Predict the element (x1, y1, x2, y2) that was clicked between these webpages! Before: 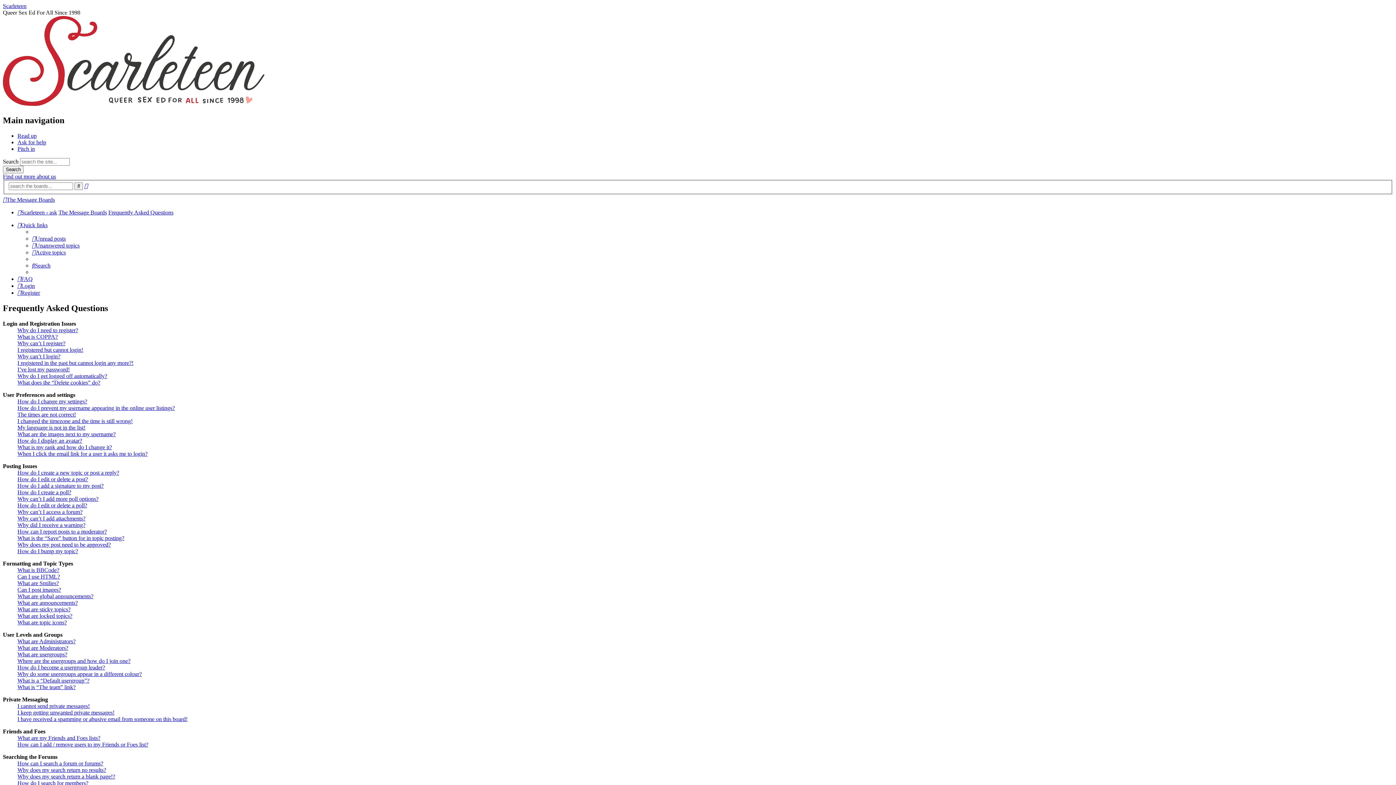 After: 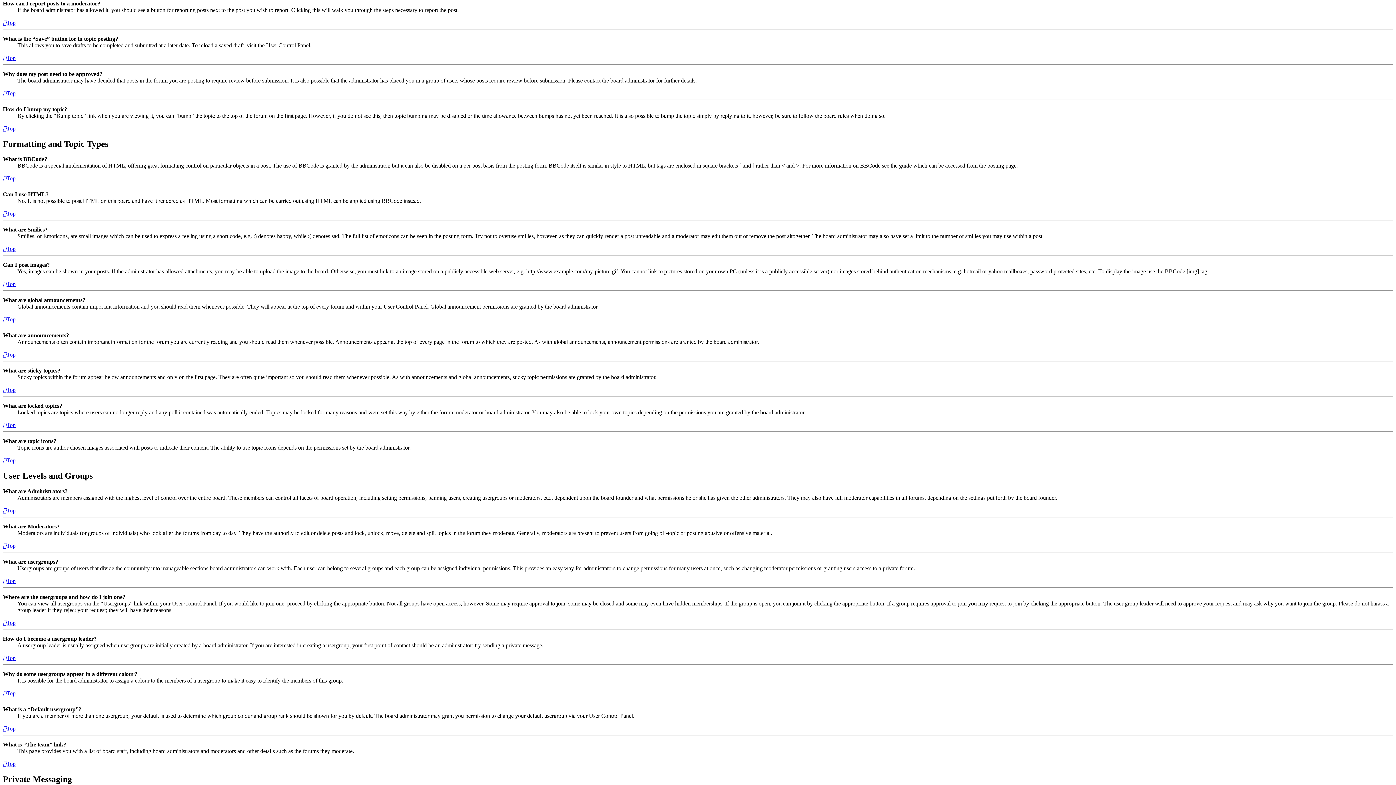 Action: bbox: (17, 528, 106, 534) label: How can I report posts to a moderator?